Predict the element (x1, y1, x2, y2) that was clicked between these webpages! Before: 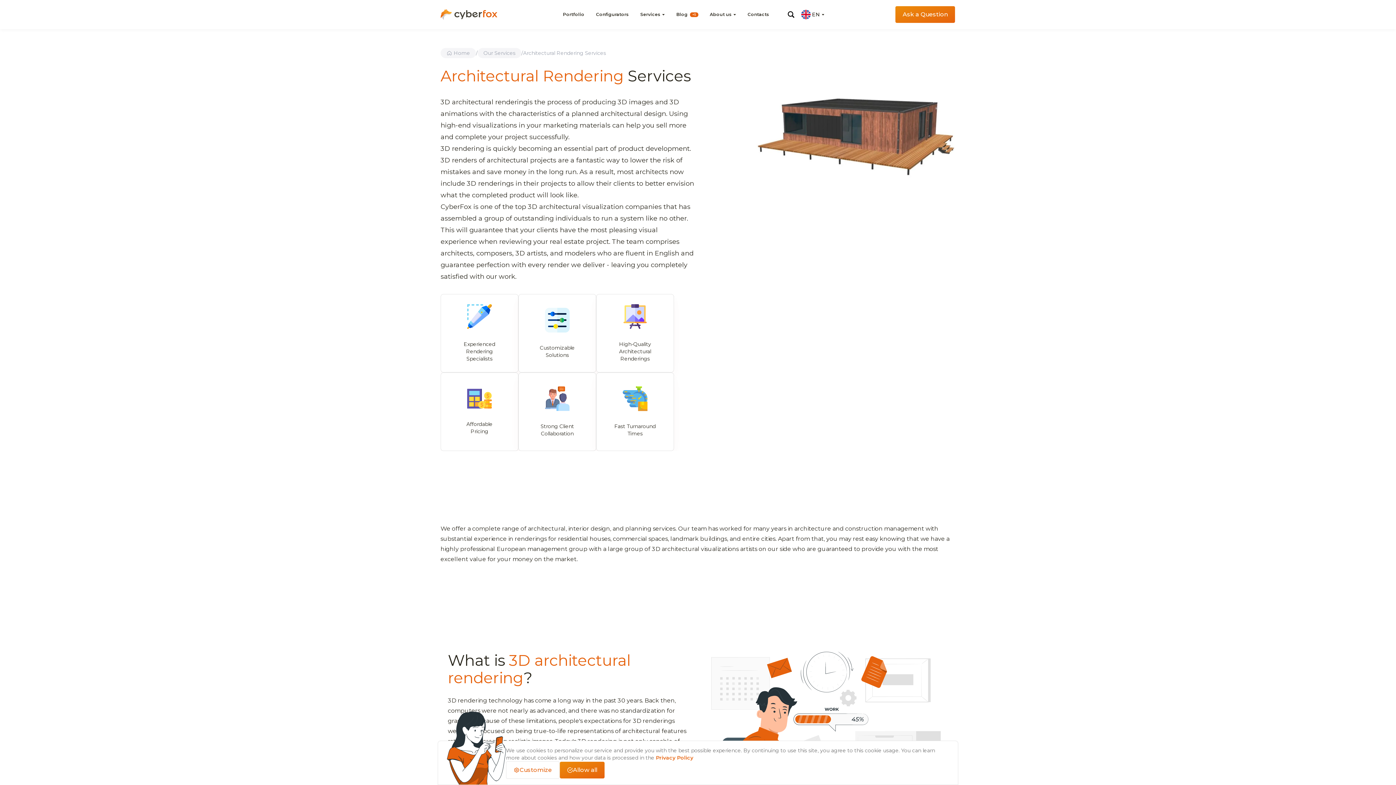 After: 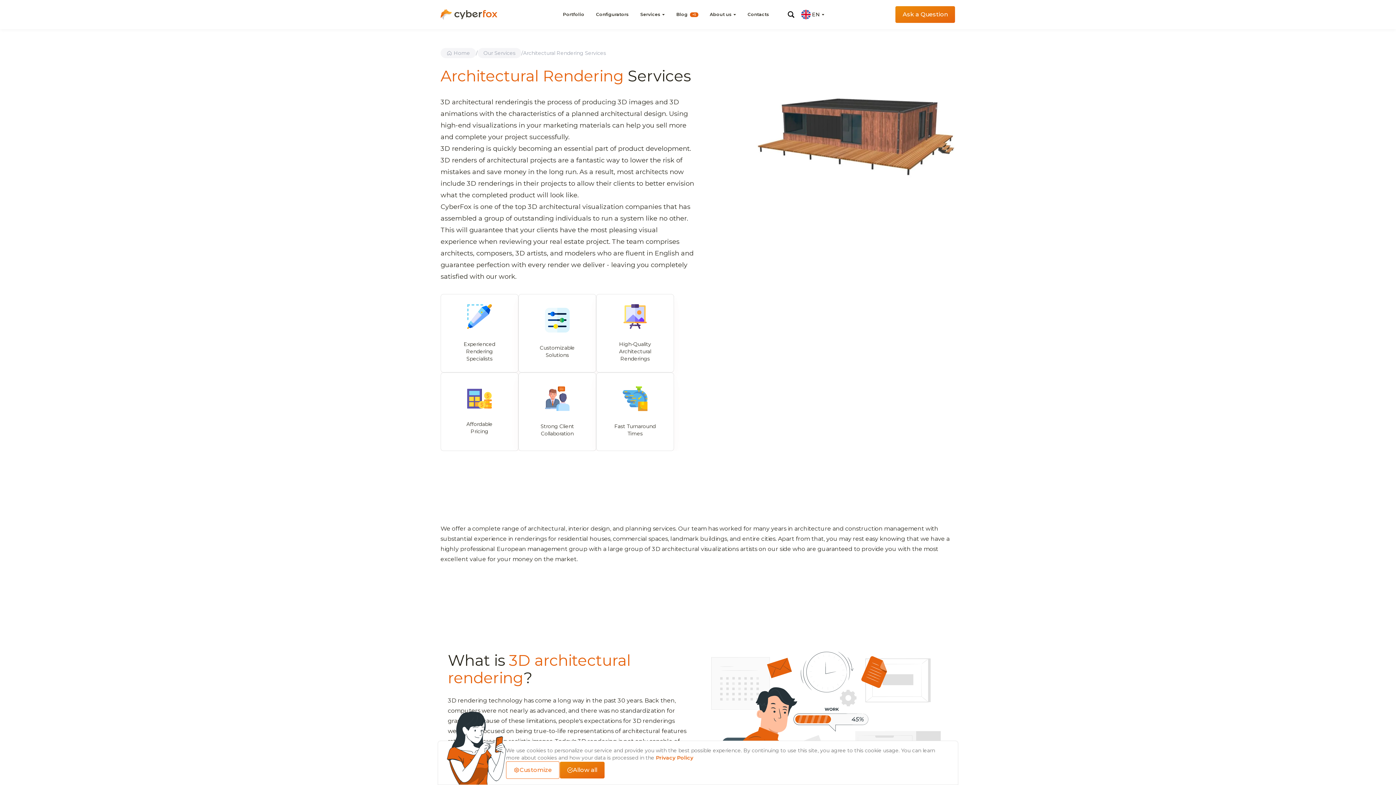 Action: bbox: (506, 761, 559, 779) label: customize cookies usage